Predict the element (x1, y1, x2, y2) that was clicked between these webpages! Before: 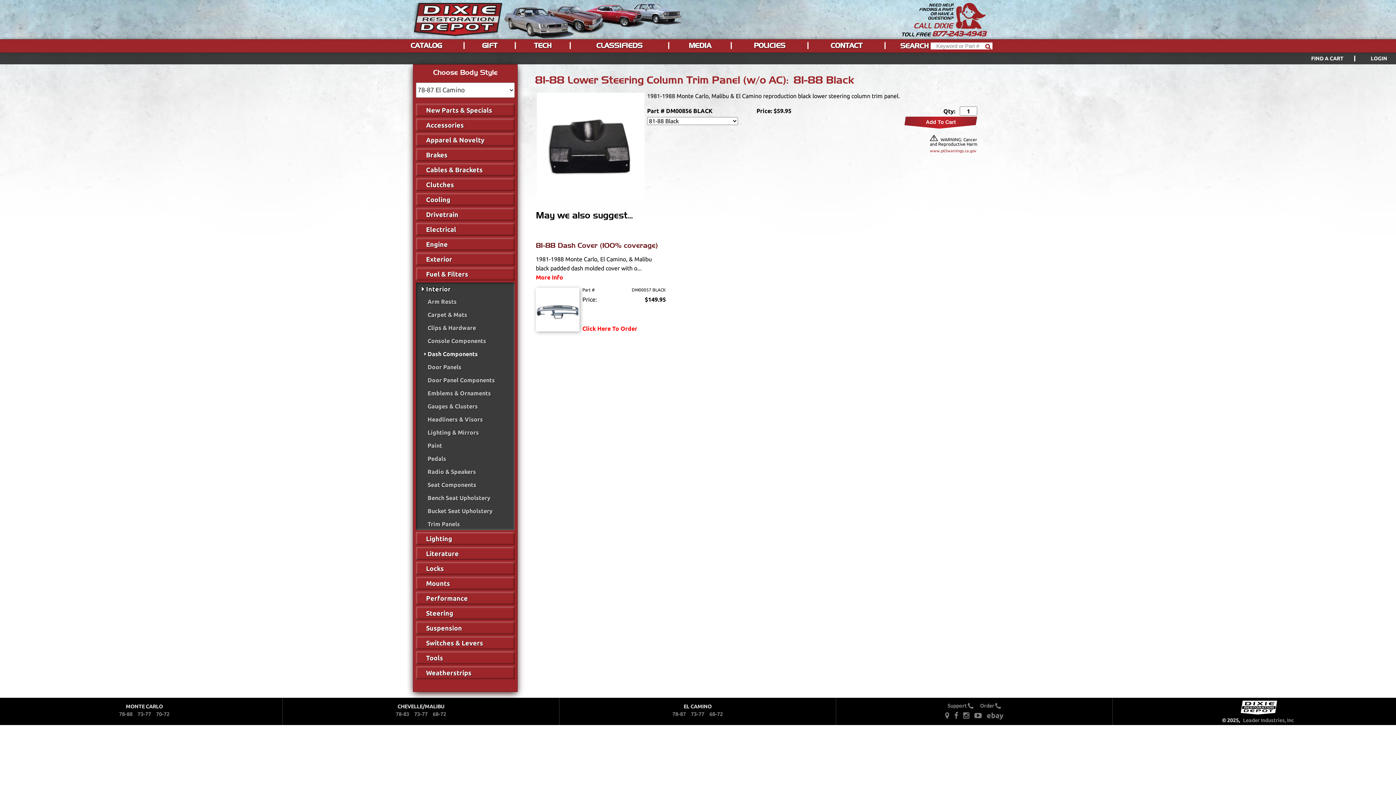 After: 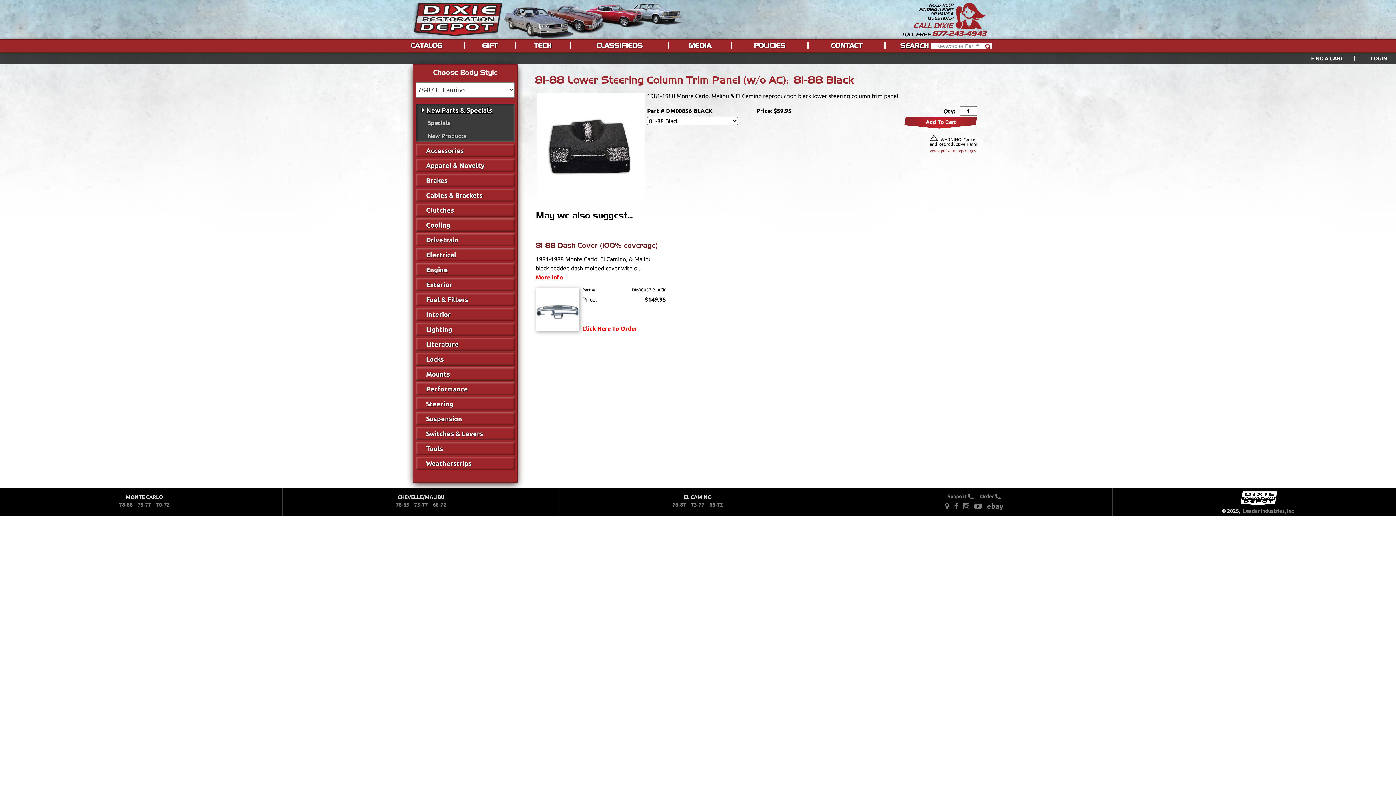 Action: label: New Parts & Specials bbox: (416, 103, 514, 116)